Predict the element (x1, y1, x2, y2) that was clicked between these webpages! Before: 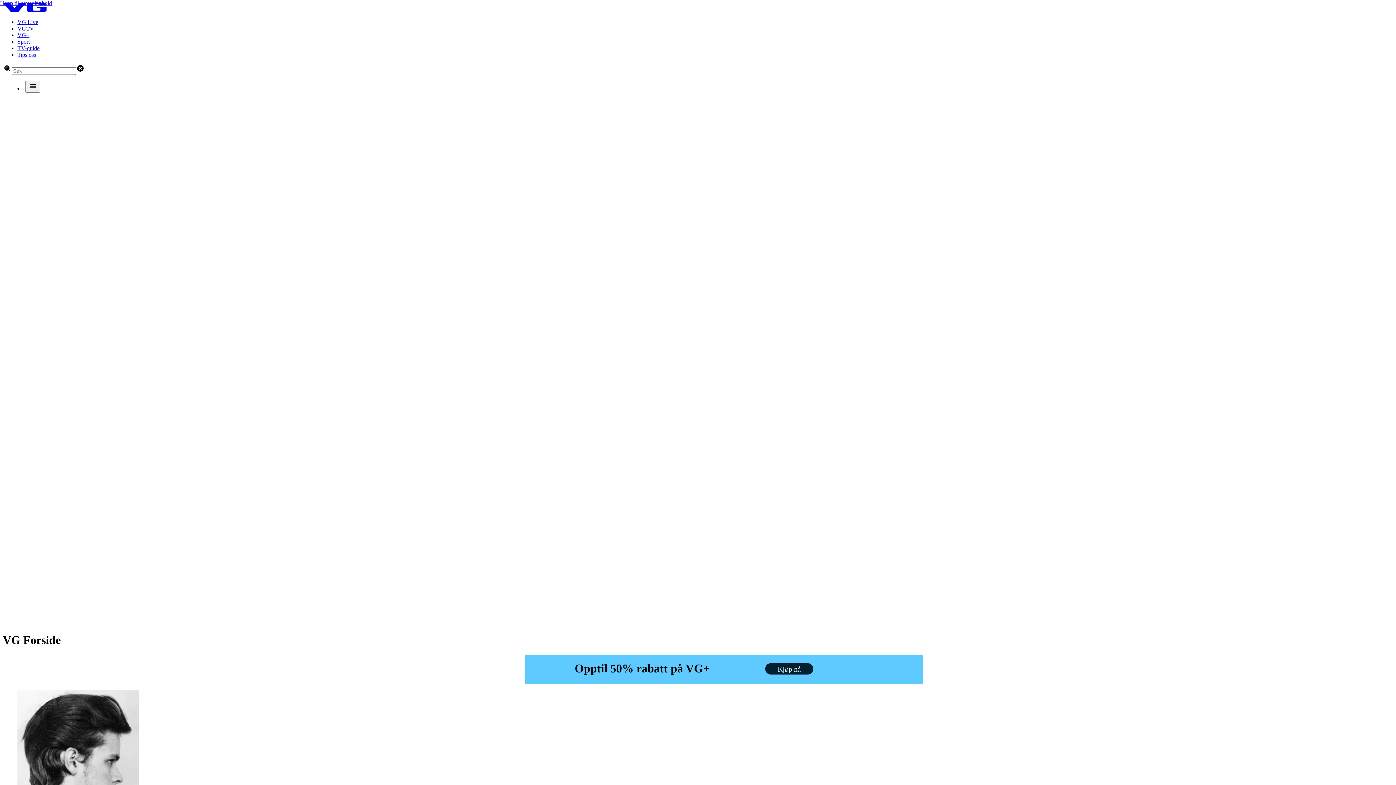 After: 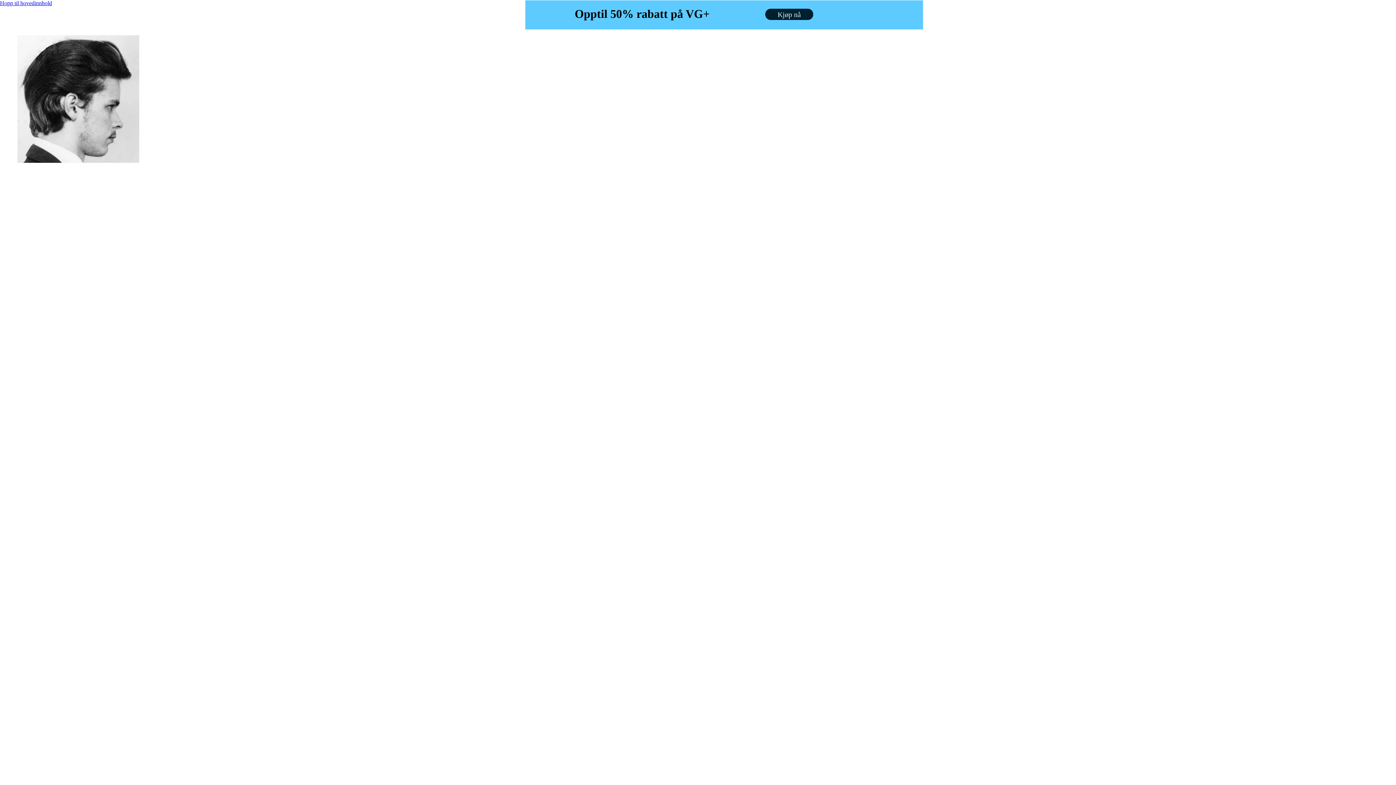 Action: label: Hopp til hovedinnhold bbox: (0, 0, 52, 6)